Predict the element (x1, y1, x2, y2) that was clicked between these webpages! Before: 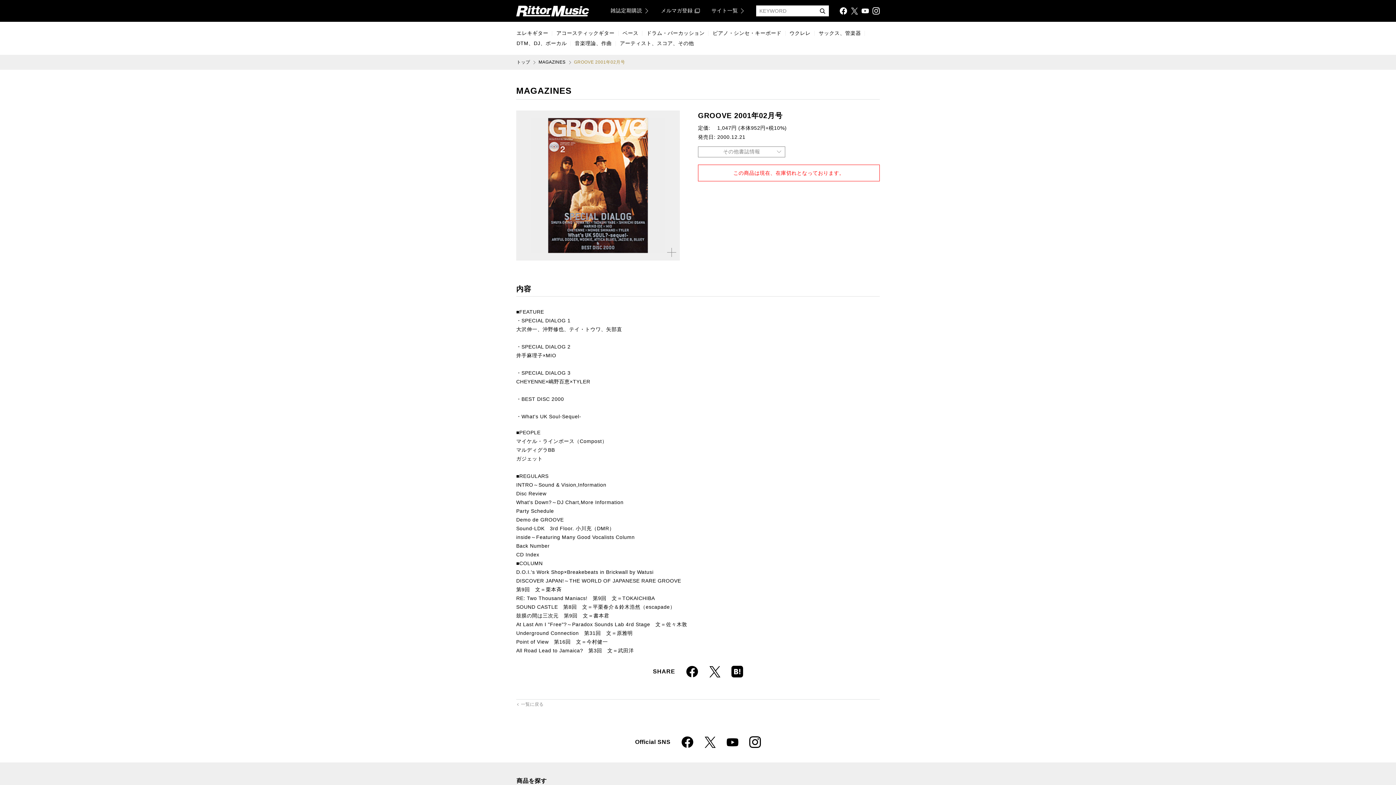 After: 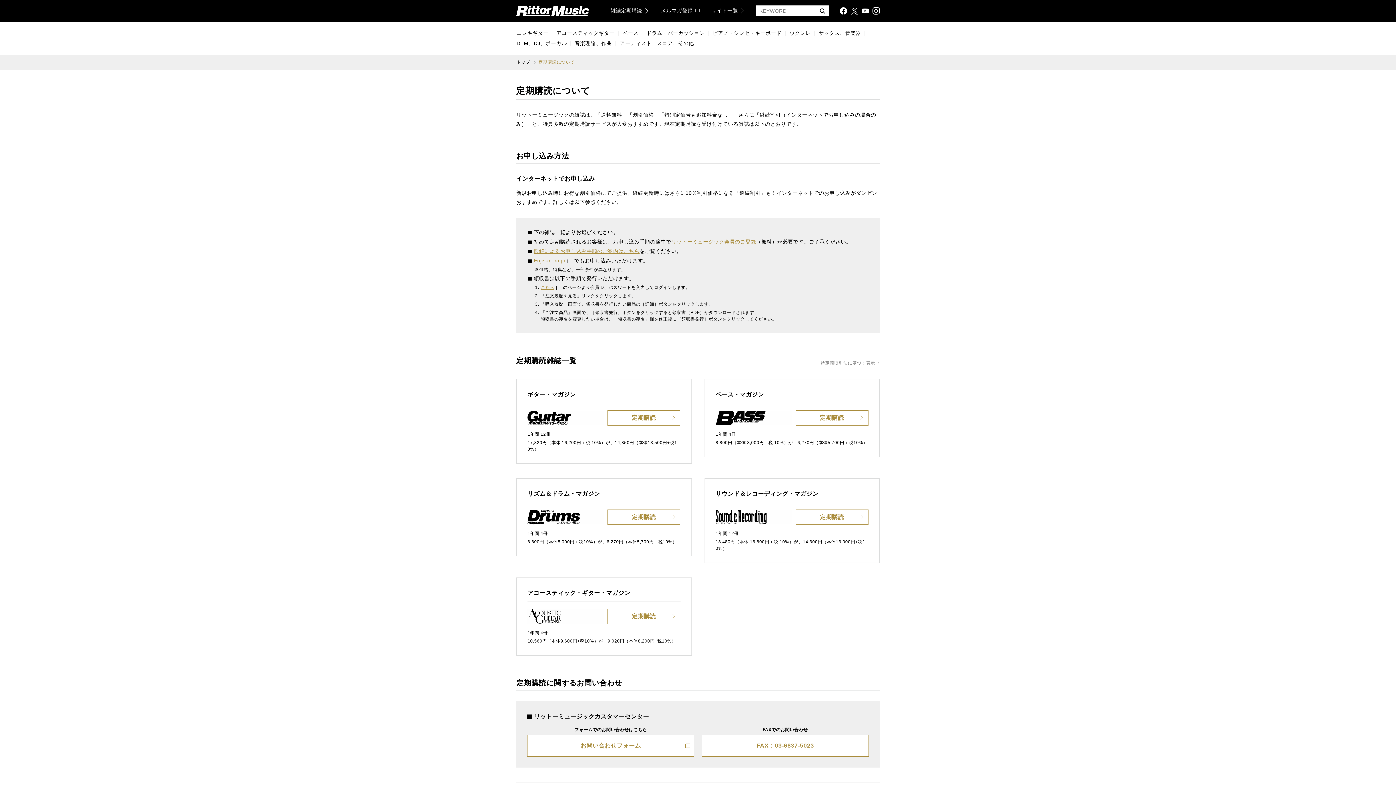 Action: label: 雑誌定期購読 bbox: (610, 6, 649, 14)